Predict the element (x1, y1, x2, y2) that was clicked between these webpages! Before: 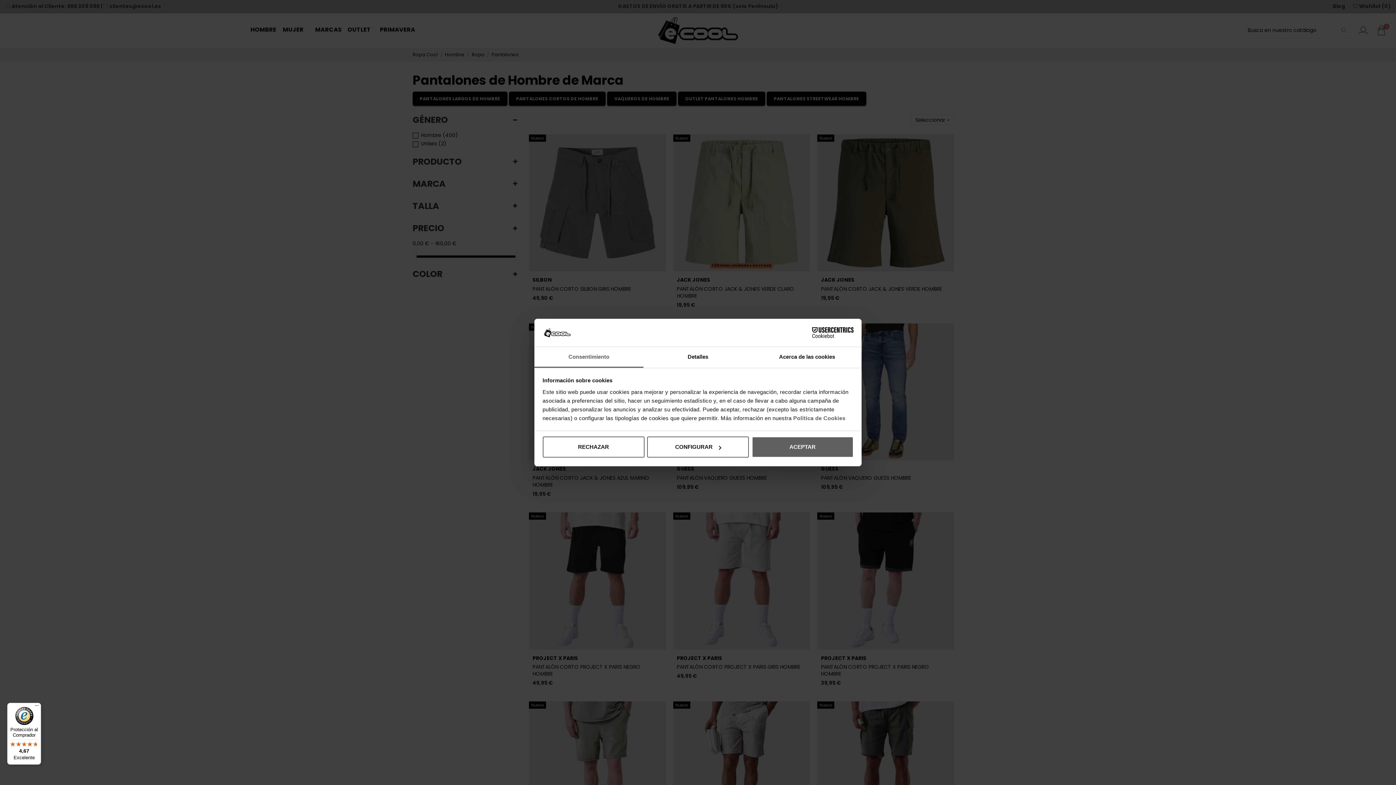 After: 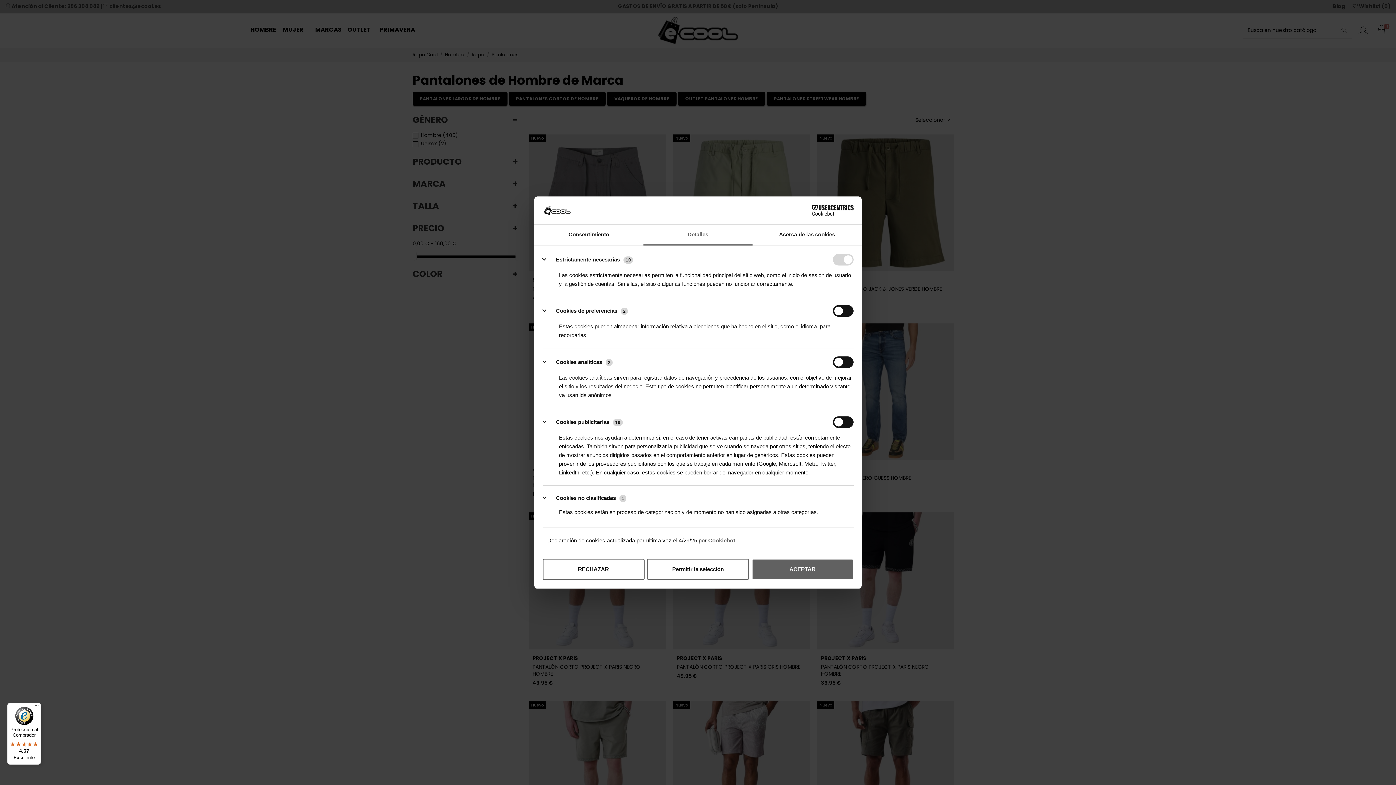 Action: label: Detalles bbox: (643, 347, 752, 367)